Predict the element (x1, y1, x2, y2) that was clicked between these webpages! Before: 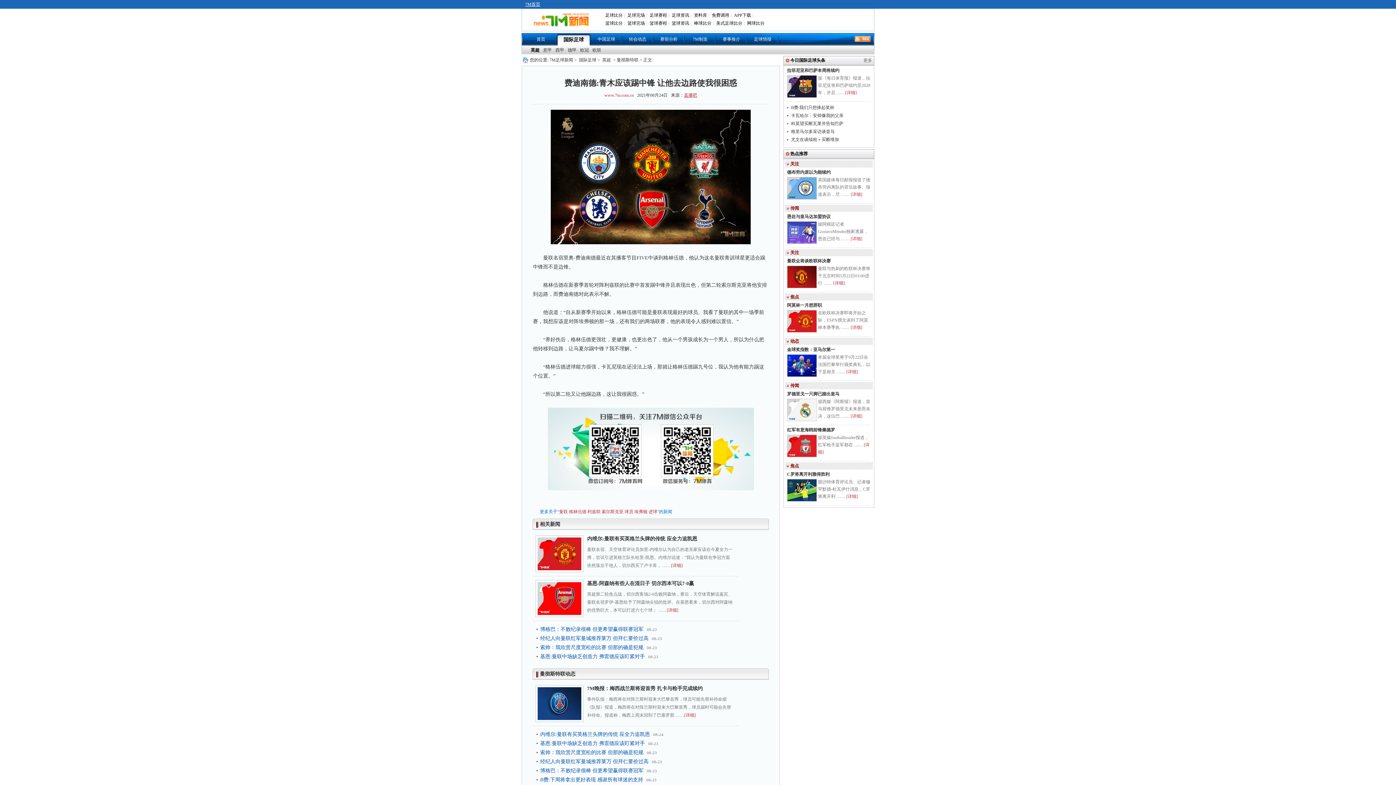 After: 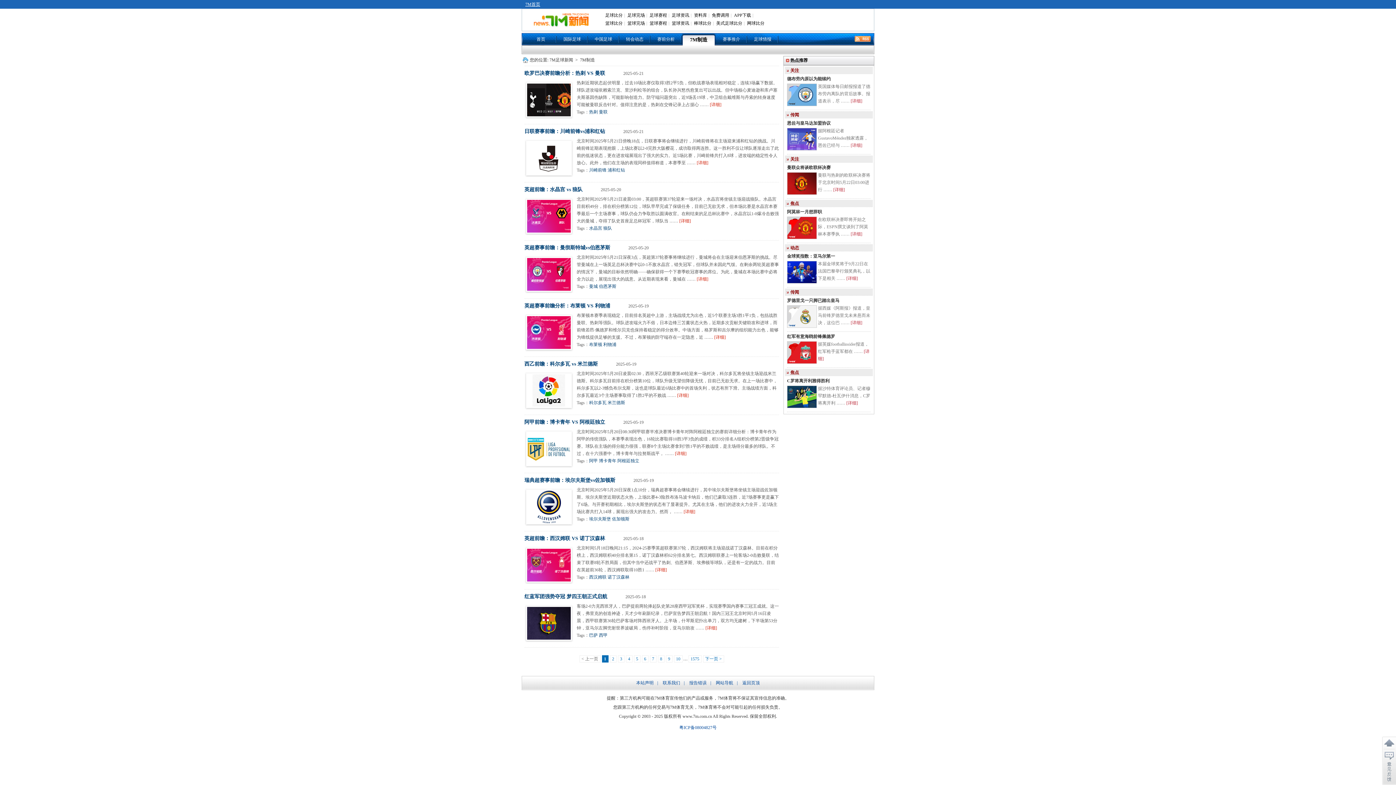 Action: label: 7M制造 bbox: (684, 33, 716, 45)